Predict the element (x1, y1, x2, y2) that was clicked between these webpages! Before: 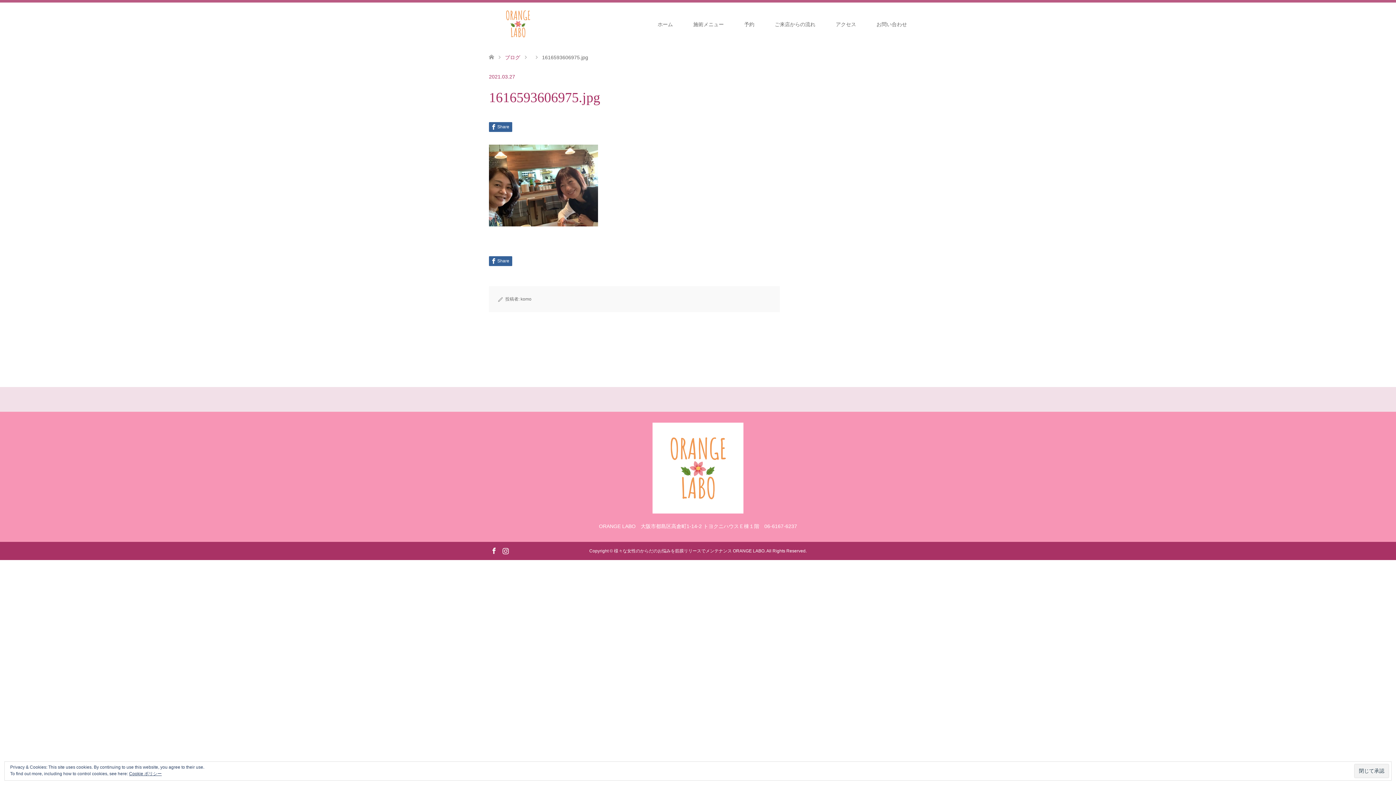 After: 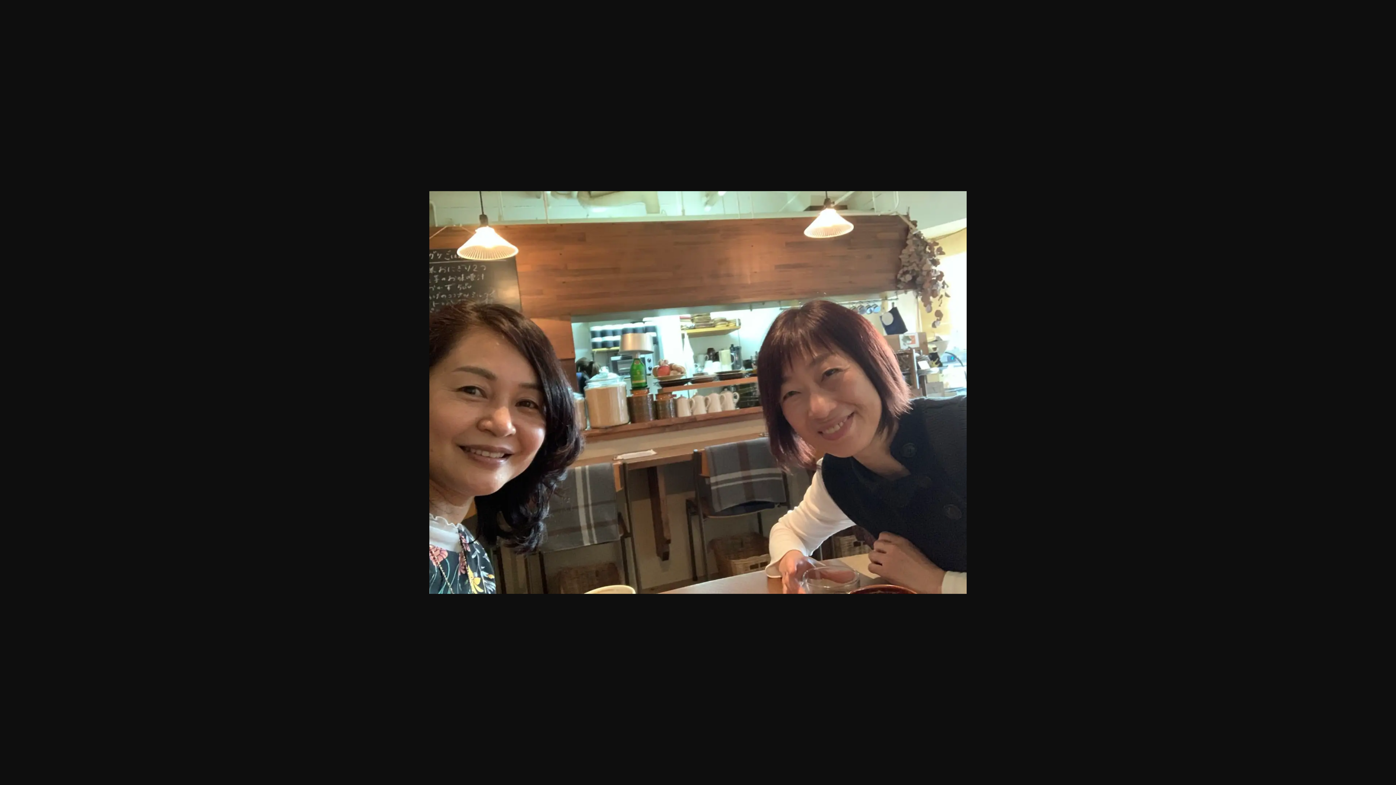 Action: bbox: (489, 220, 598, 228)